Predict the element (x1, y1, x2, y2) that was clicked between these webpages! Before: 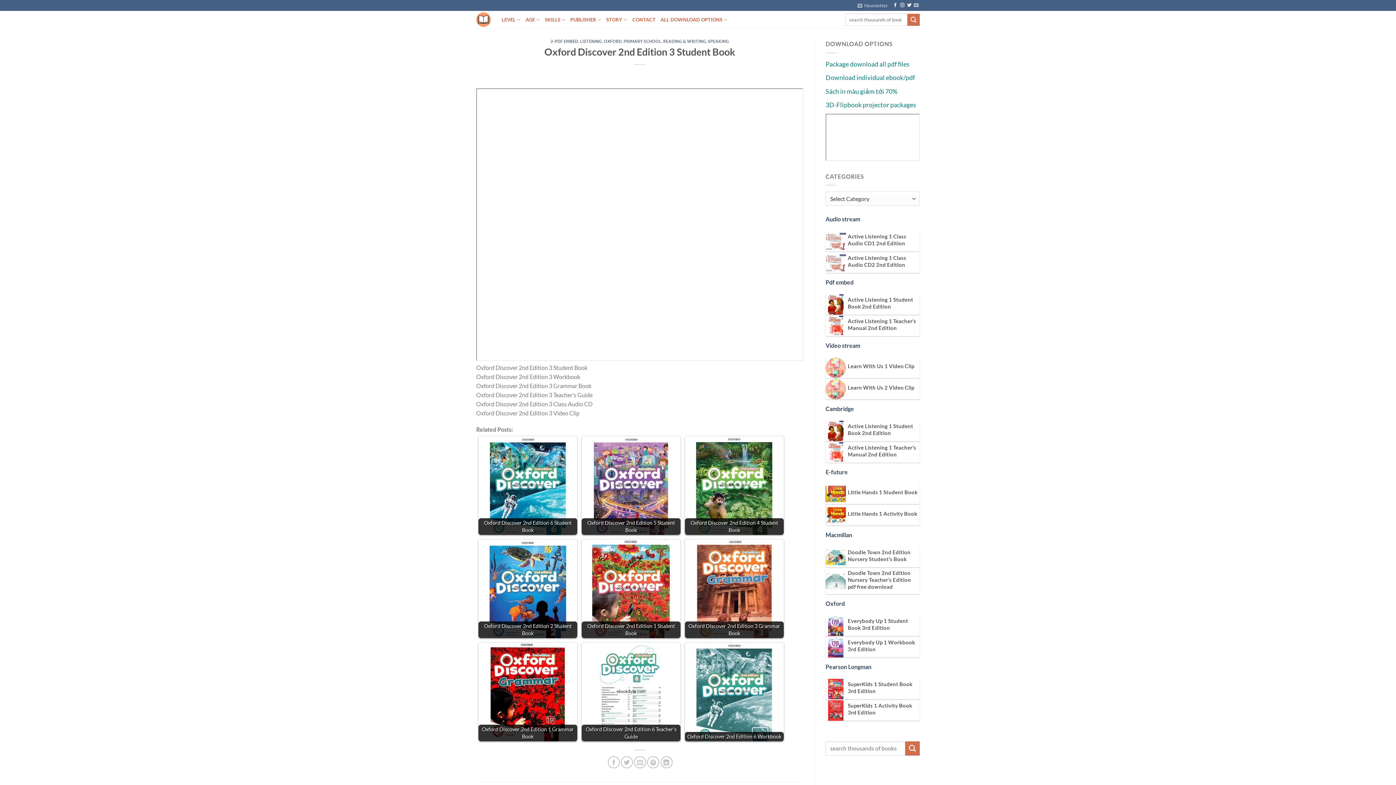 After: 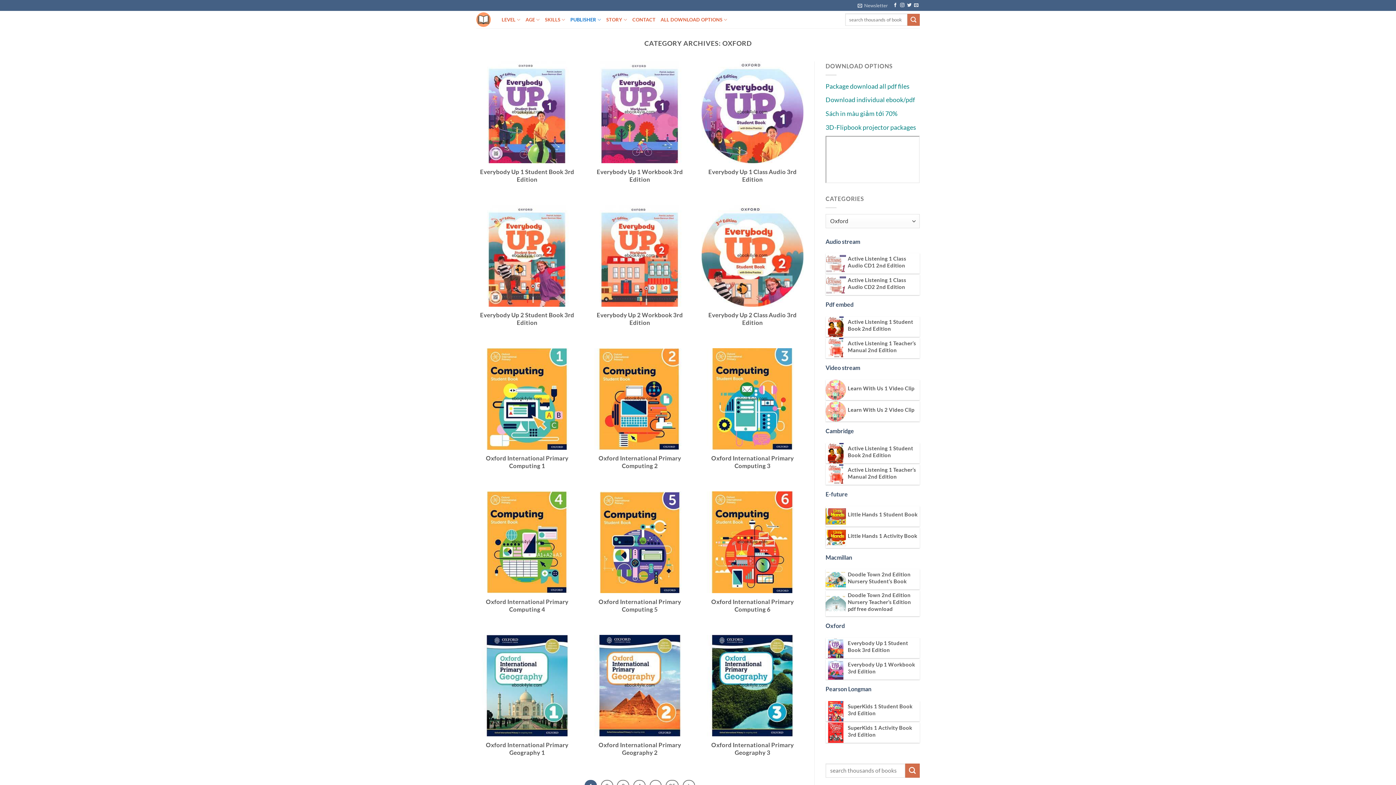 Action: label: OXFORD bbox: (603, 38, 621, 43)